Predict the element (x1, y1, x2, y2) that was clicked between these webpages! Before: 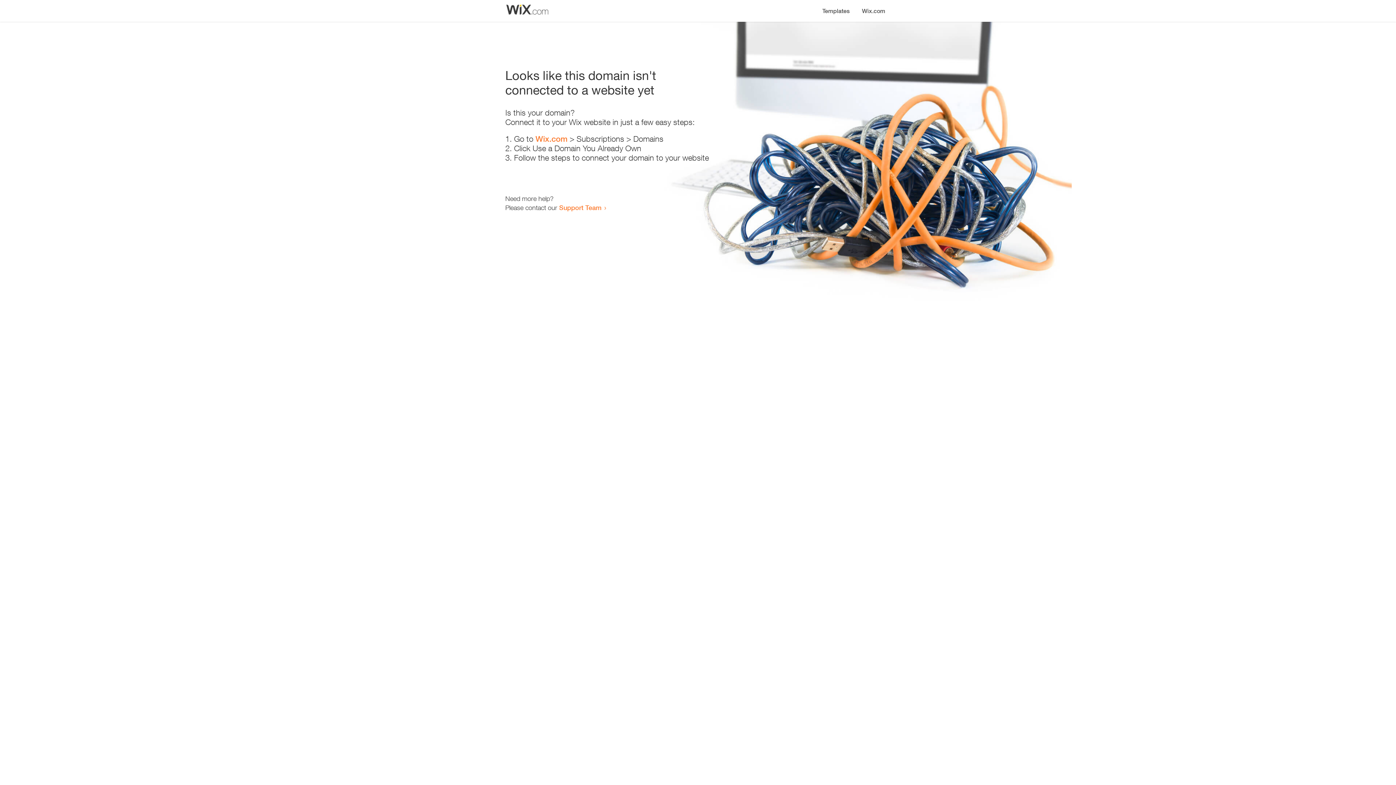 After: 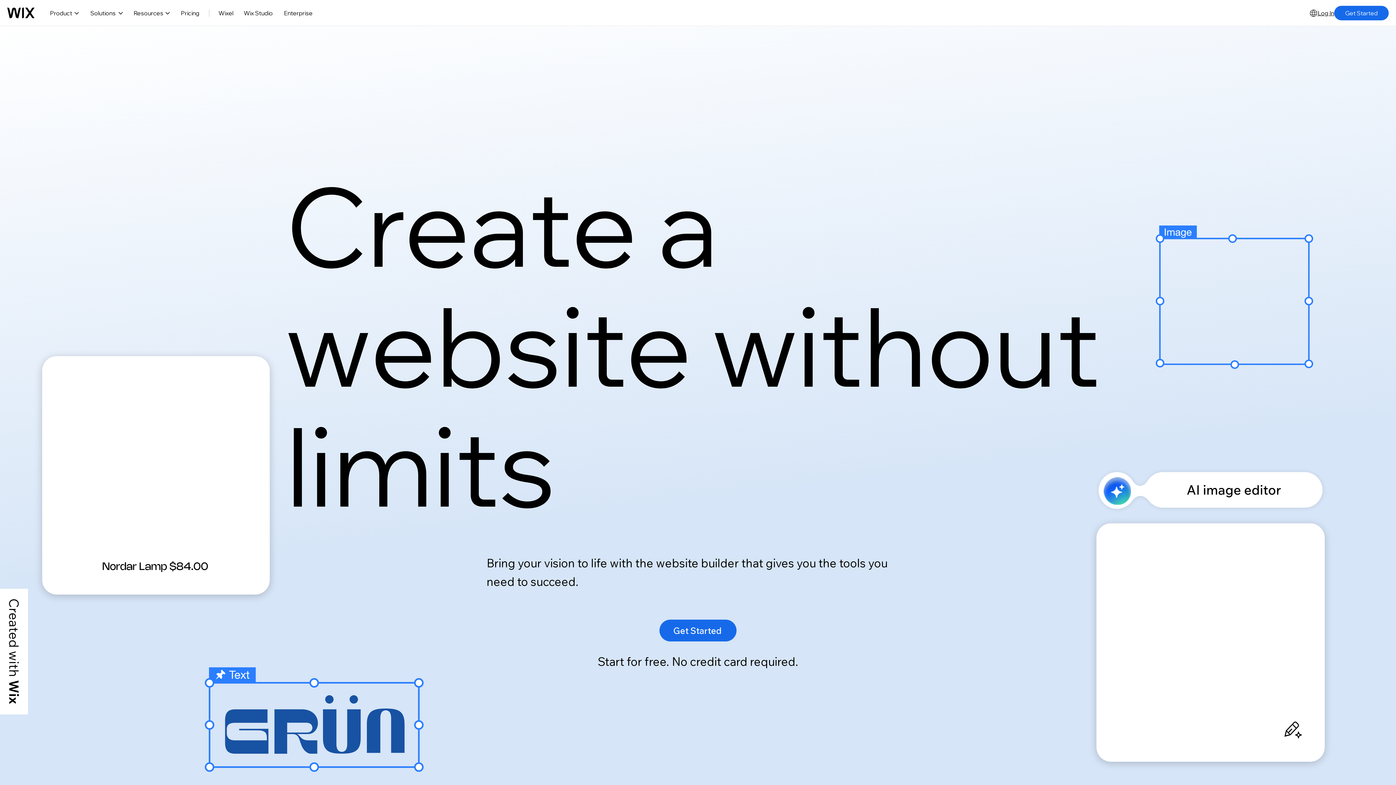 Action: label: Wix.com bbox: (856, 0, 890, 14)